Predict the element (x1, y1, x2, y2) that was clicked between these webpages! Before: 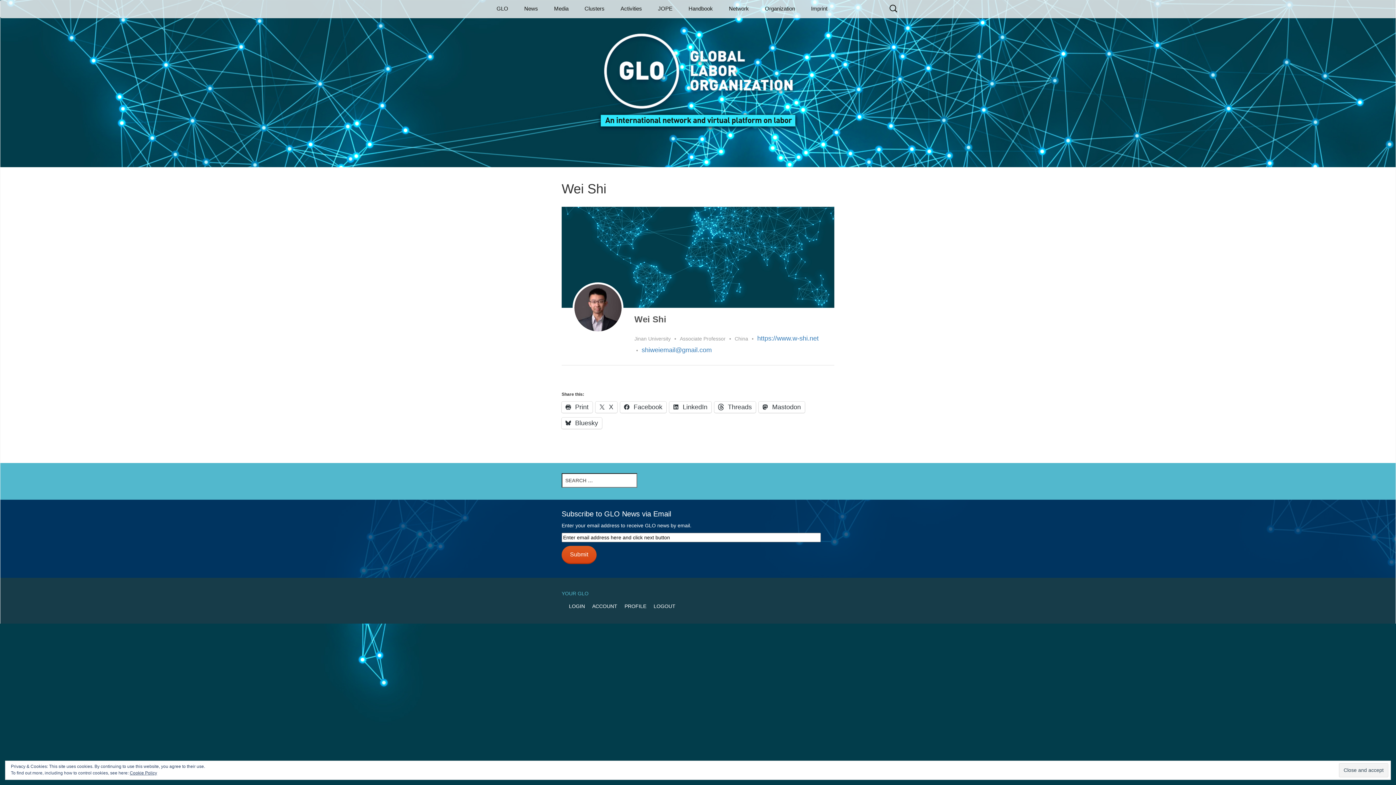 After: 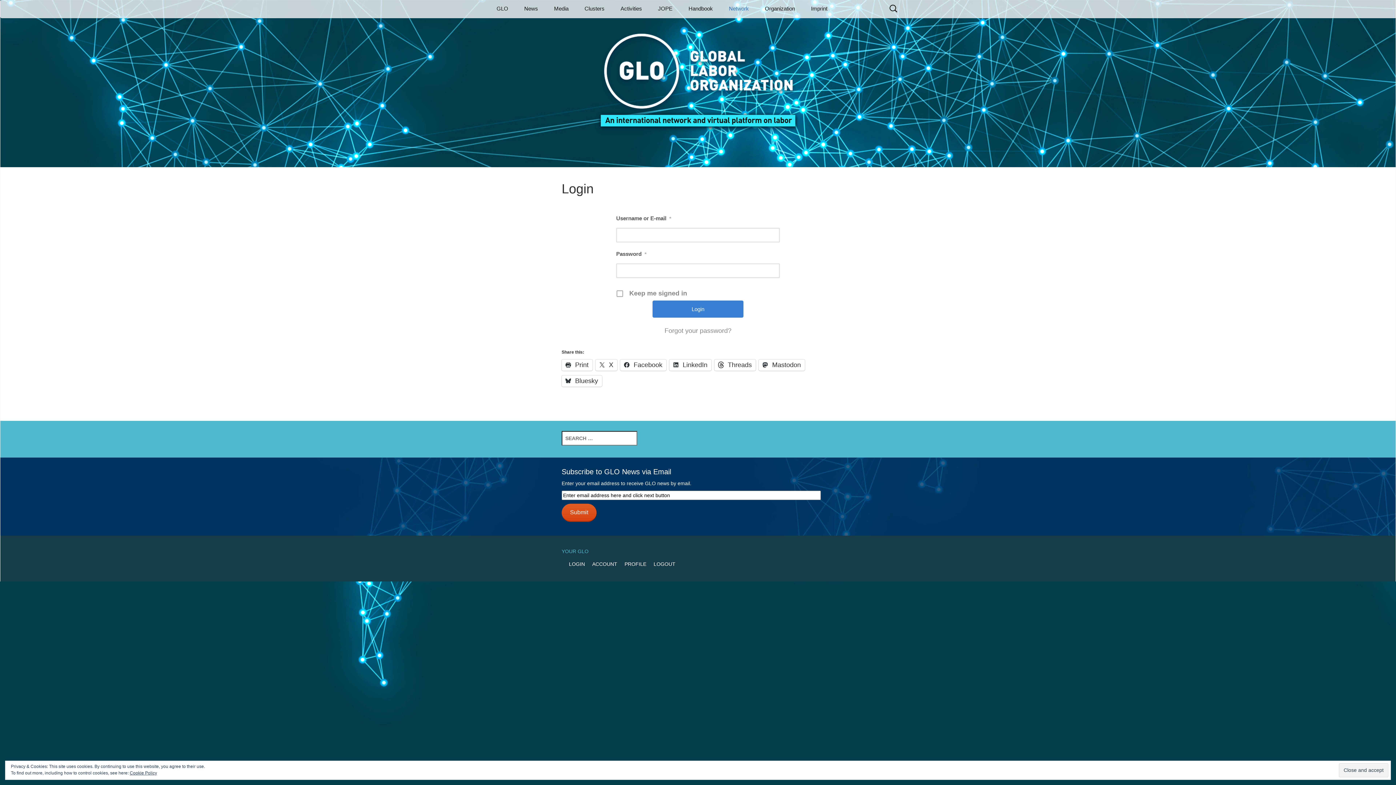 Action: bbox: (569, 603, 585, 609) label: LOGIN